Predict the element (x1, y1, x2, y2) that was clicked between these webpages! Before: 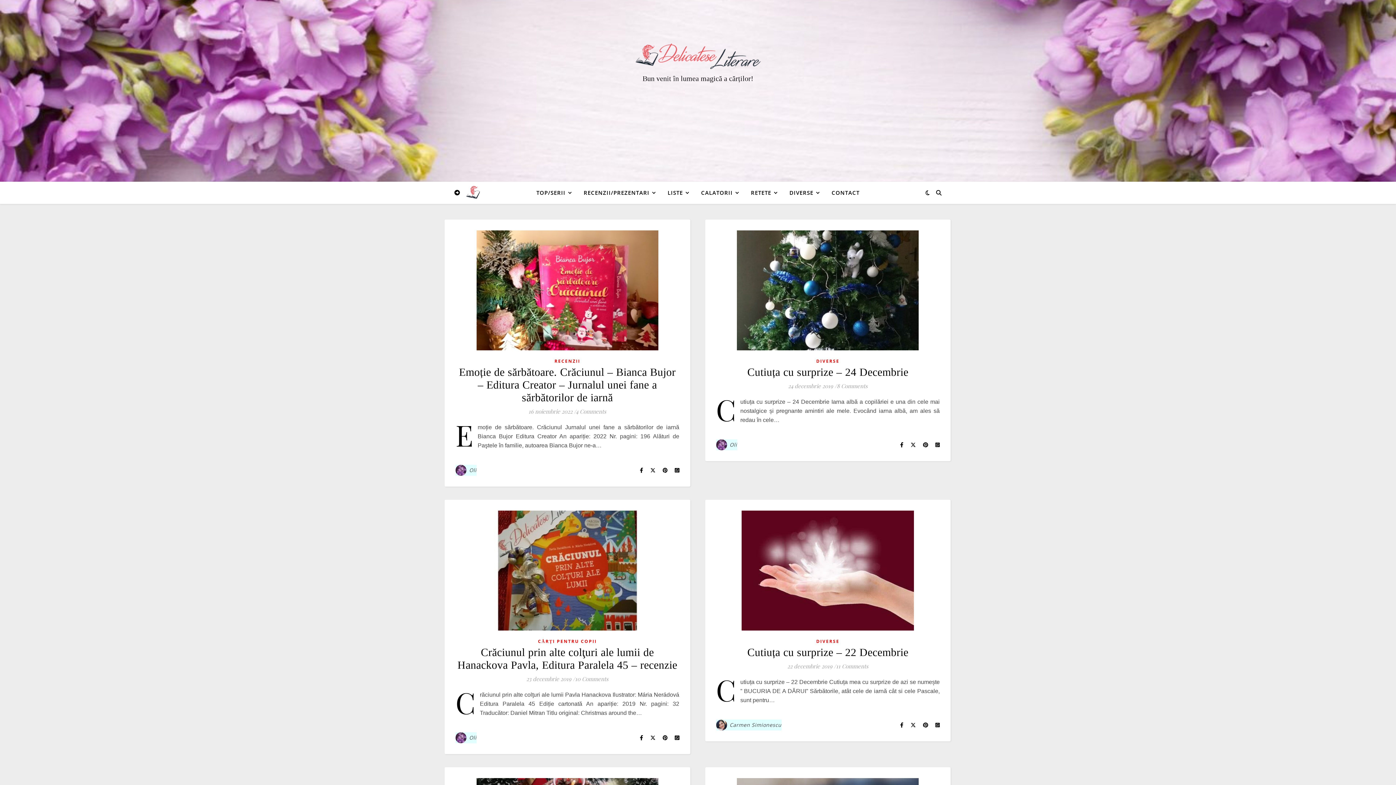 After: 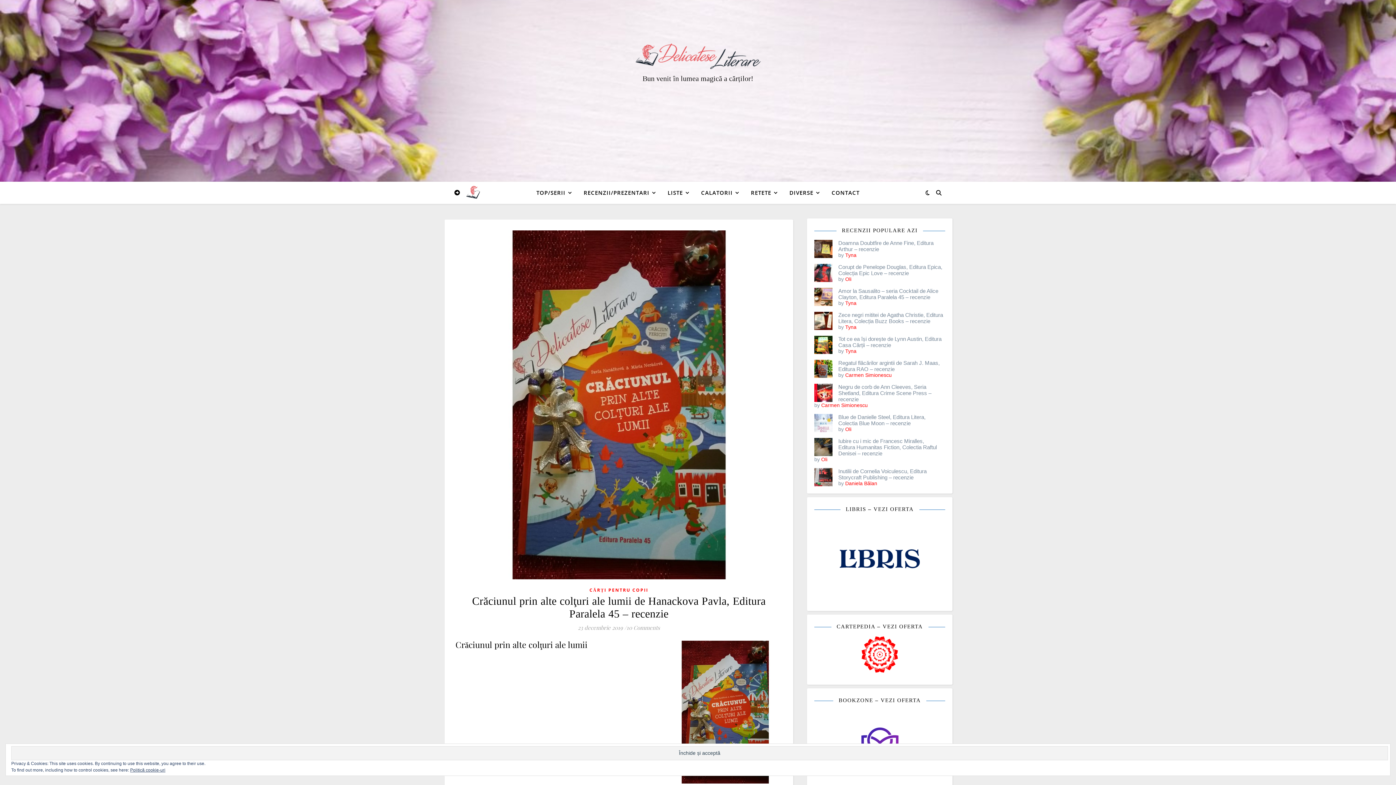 Action: bbox: (455, 510, 679, 630)